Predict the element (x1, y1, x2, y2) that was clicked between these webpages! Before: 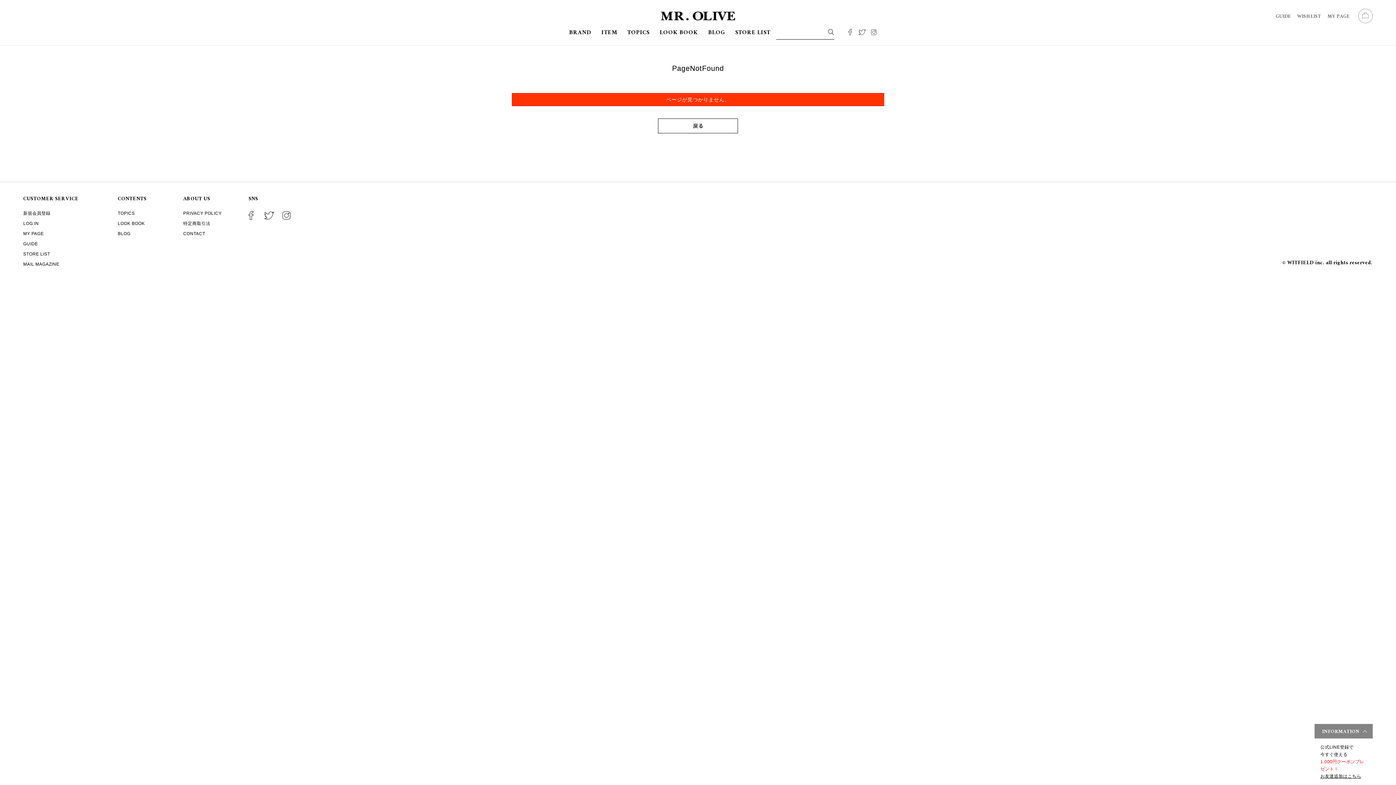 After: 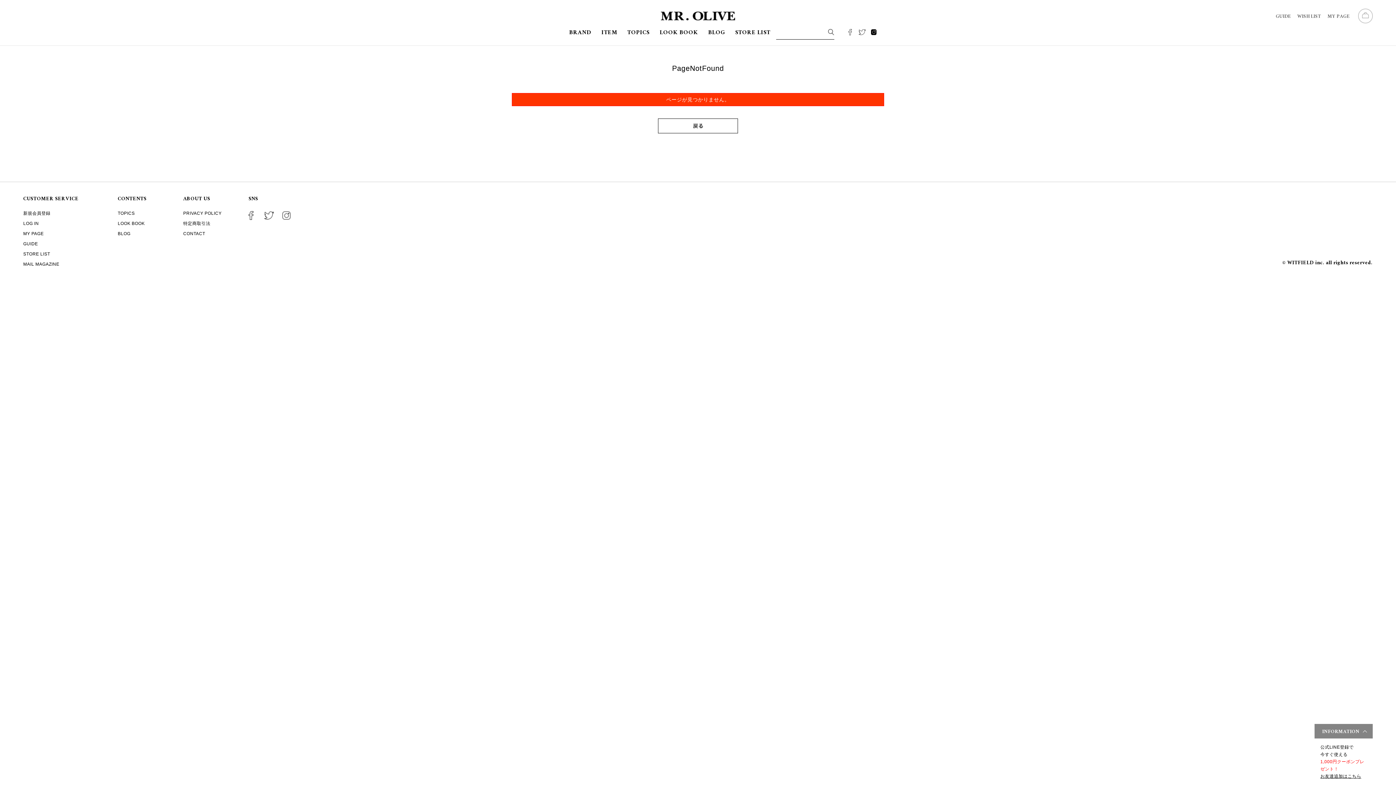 Action: bbox: (871, 30, 876, 36)